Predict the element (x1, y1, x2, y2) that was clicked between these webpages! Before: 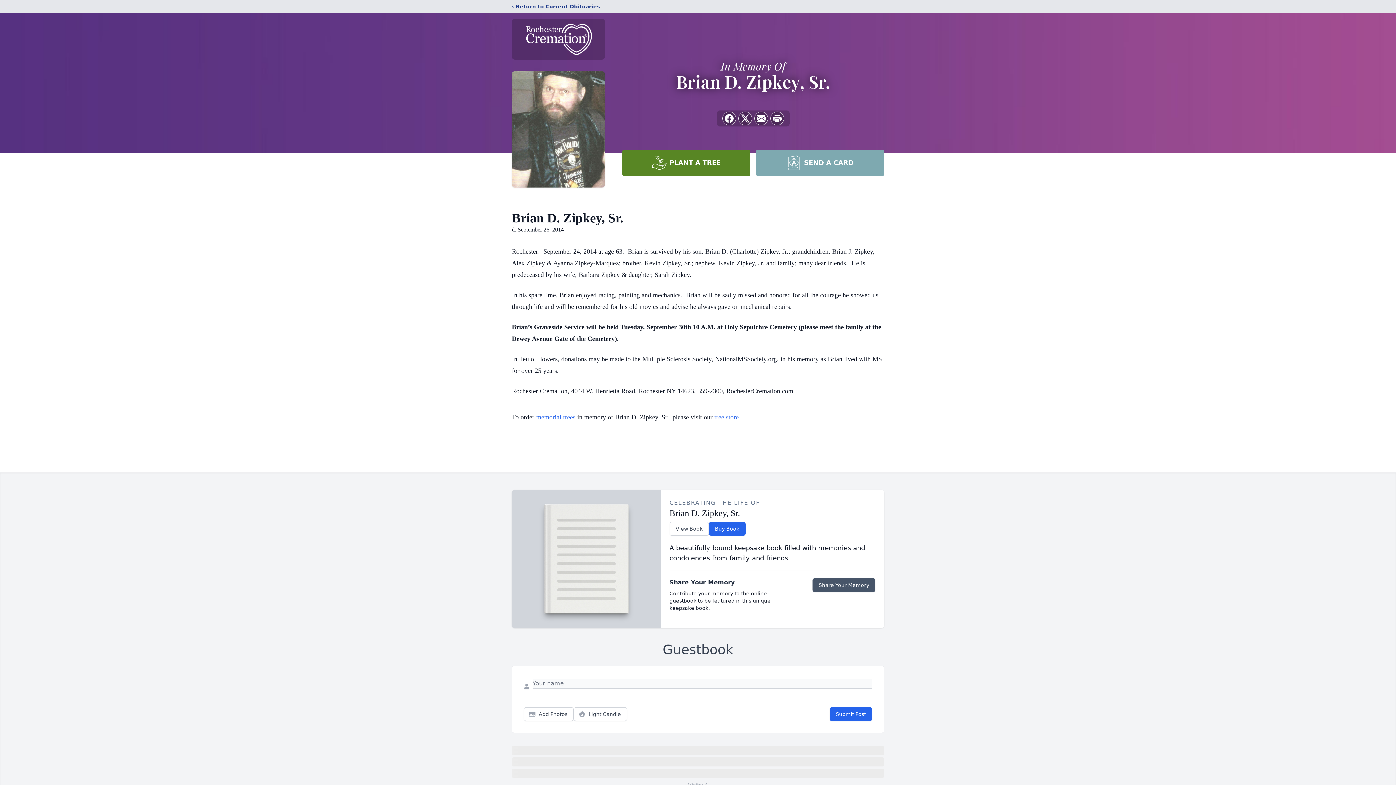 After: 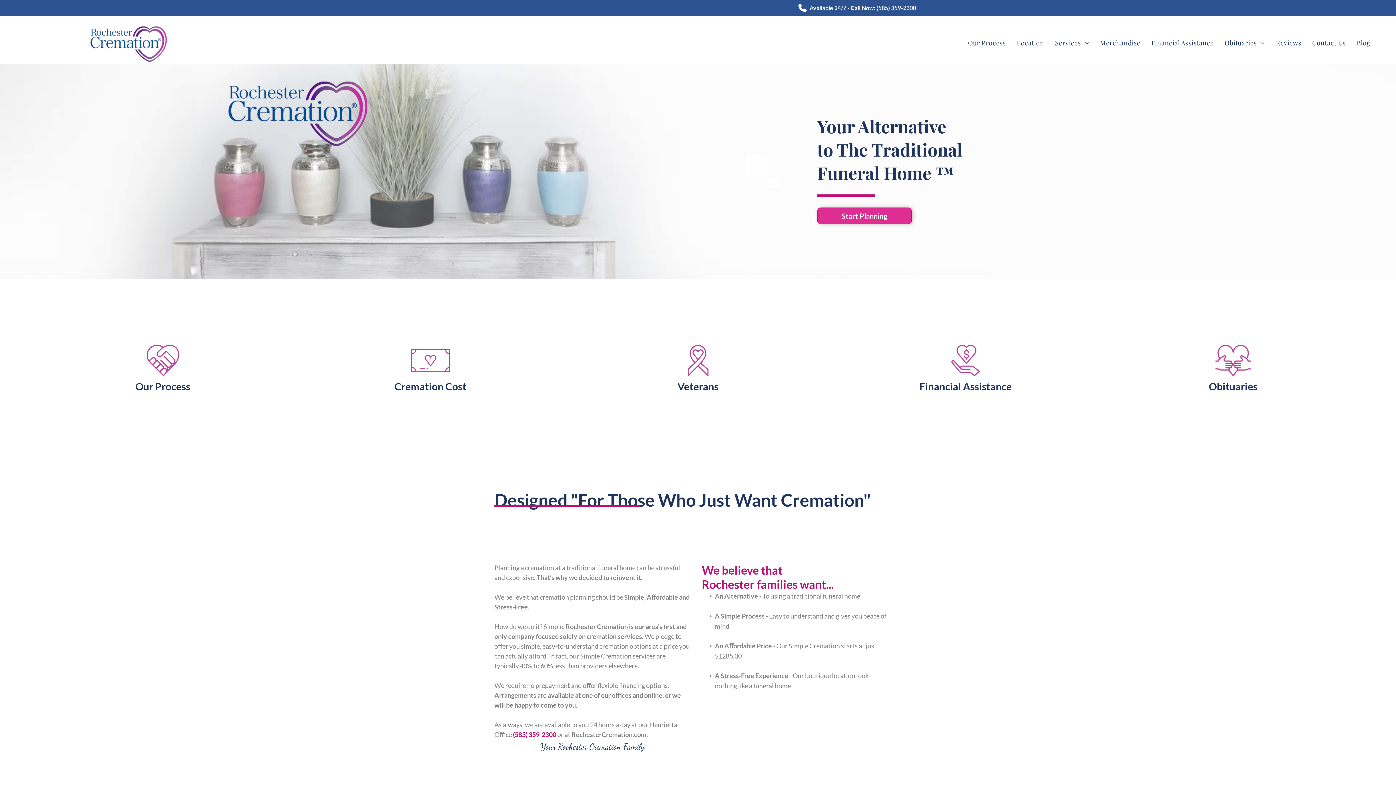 Action: bbox: (512, 18, 605, 59)